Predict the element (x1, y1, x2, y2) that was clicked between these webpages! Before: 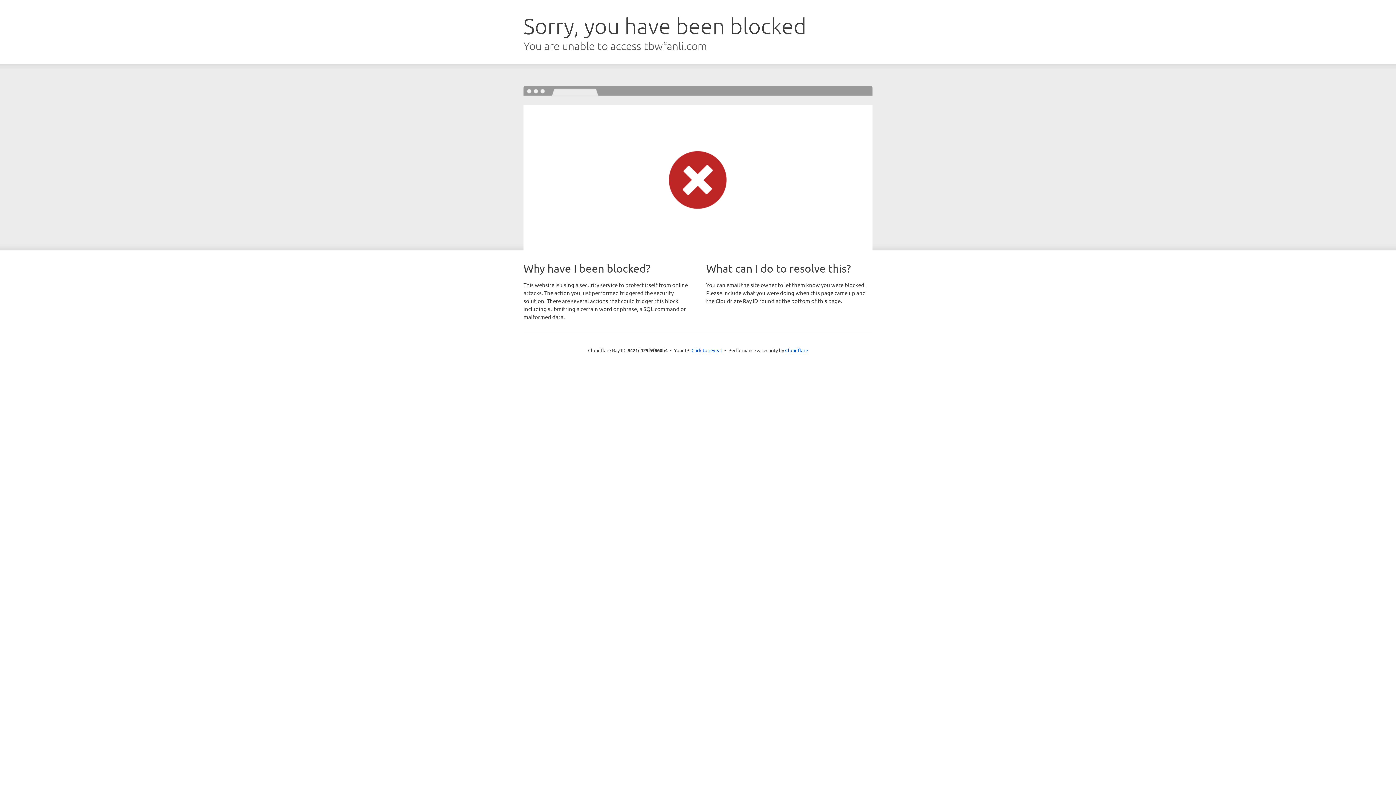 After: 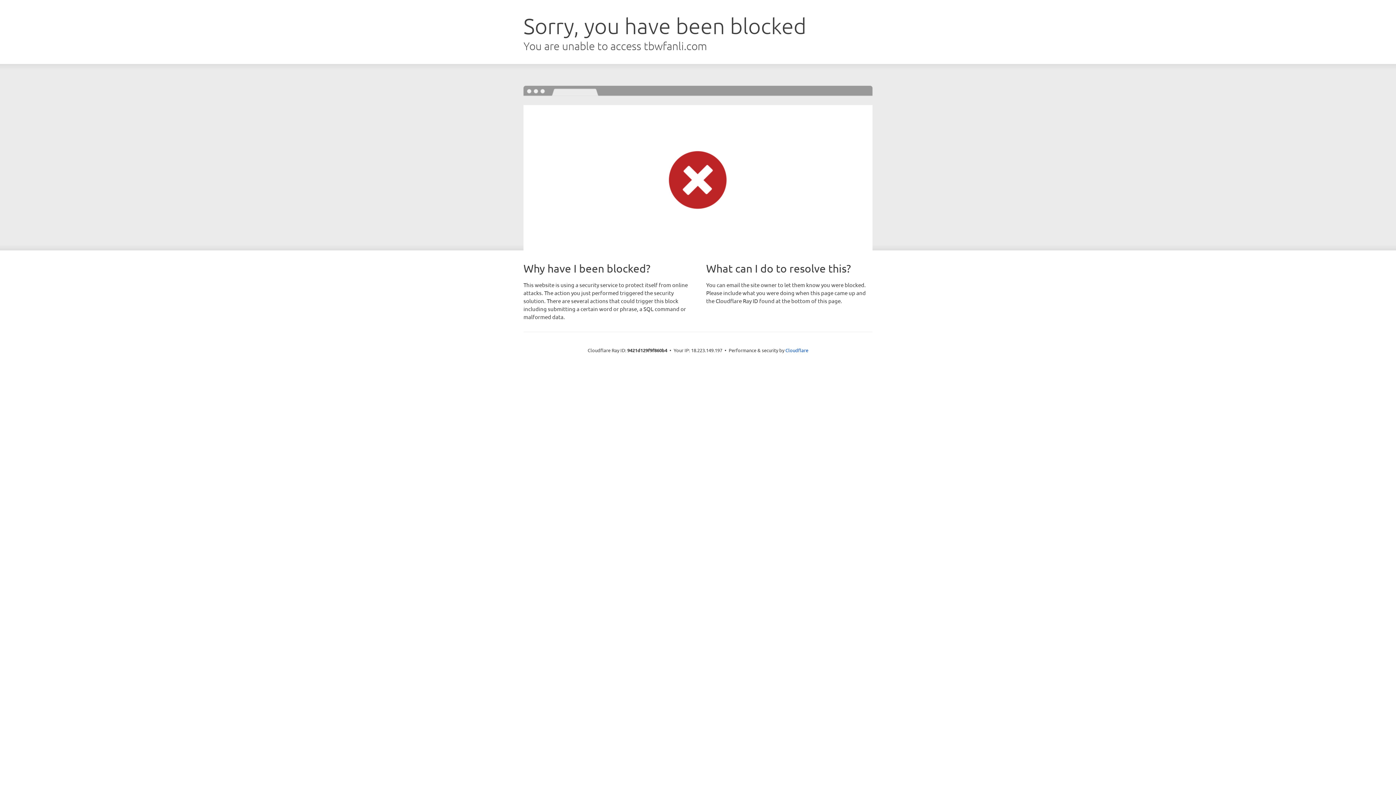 Action: bbox: (691, 346, 722, 353) label: Click to reveal